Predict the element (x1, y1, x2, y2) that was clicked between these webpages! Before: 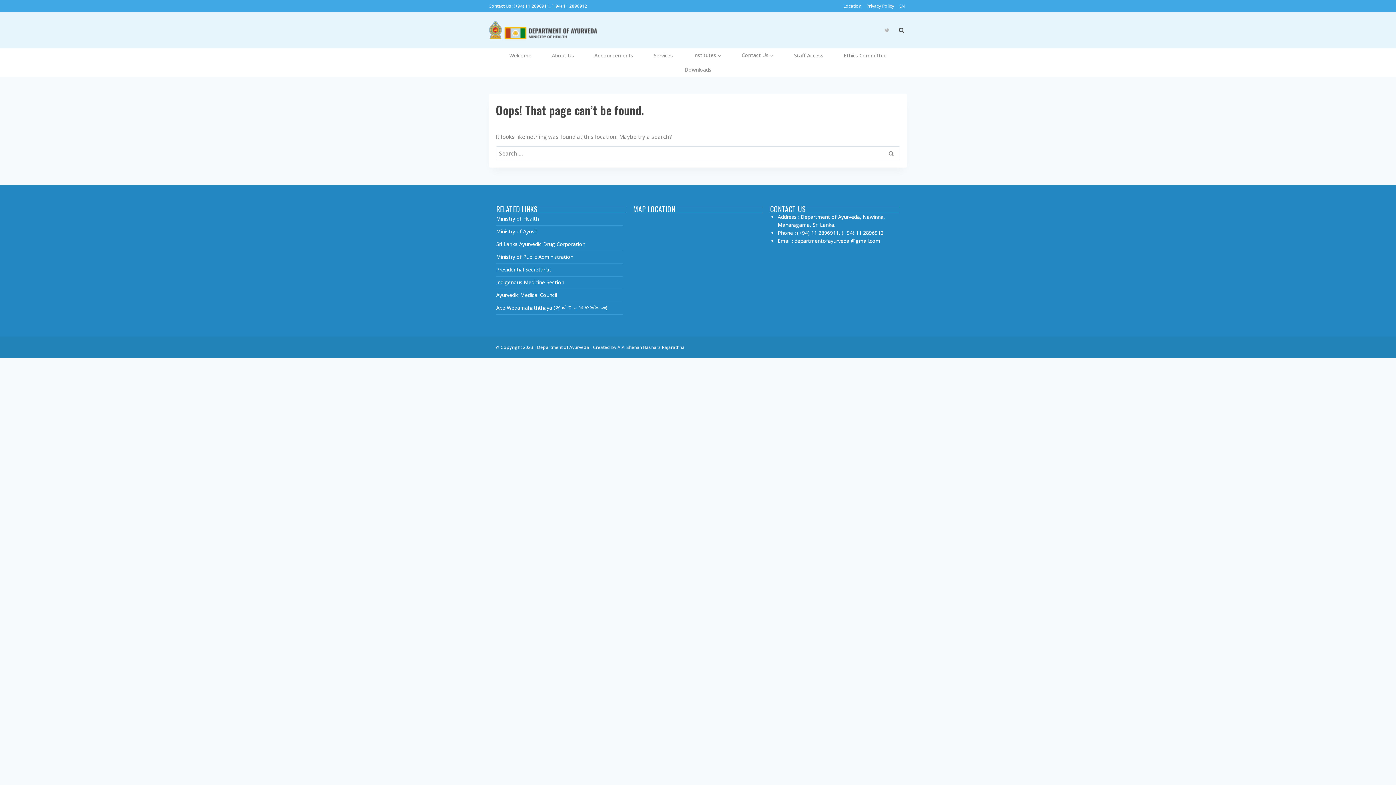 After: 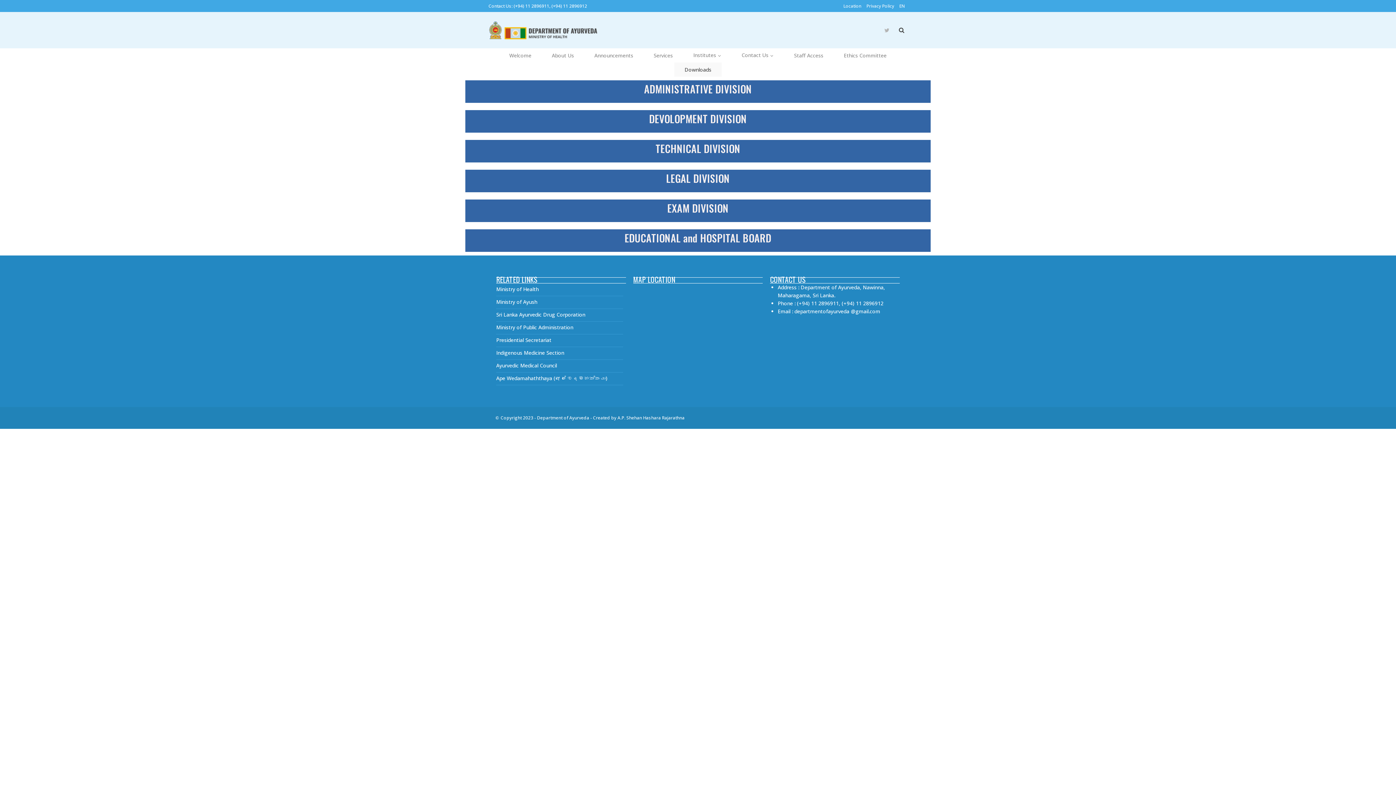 Action: bbox: (674, 62, 721, 76) label: Downloads